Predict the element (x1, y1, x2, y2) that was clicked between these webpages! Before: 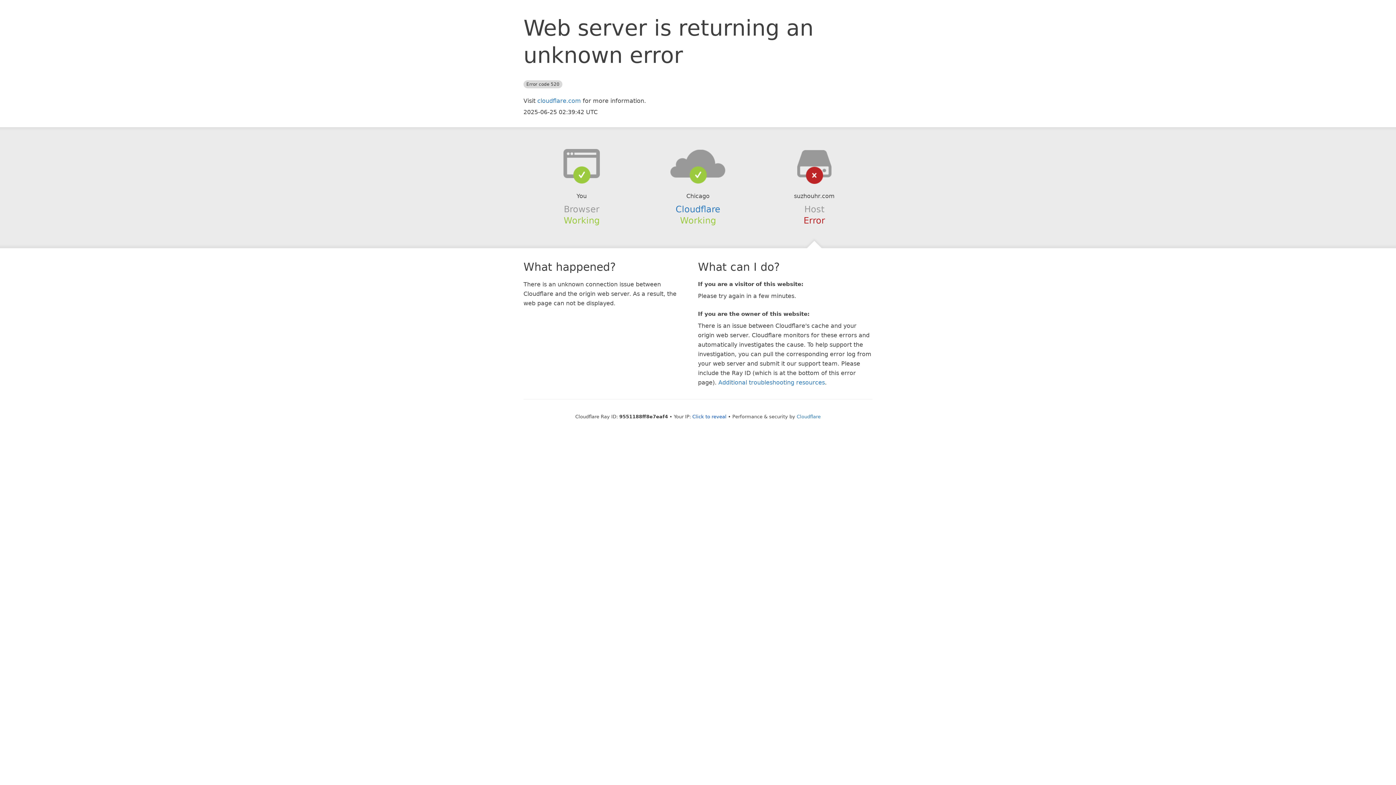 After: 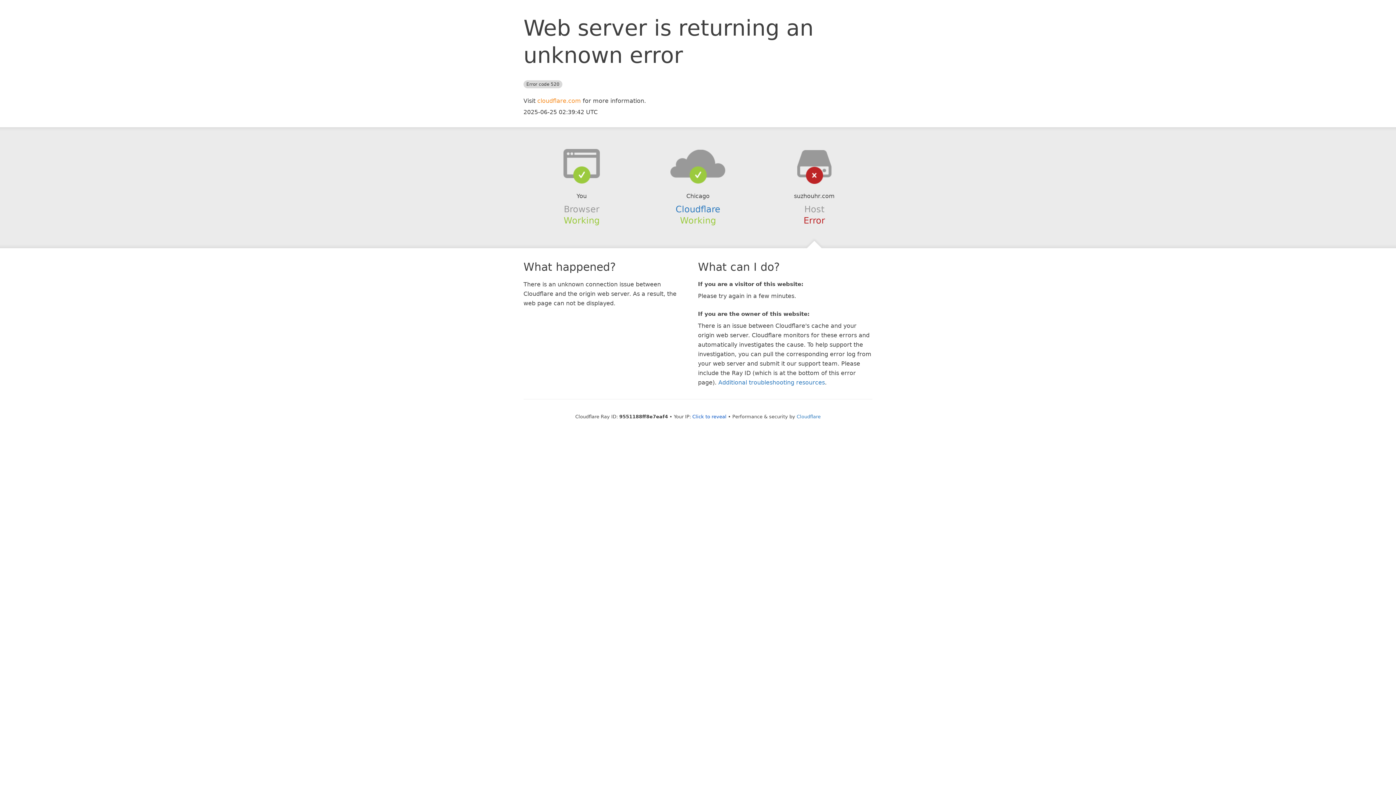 Action: bbox: (537, 97, 581, 104) label: cloudflare.com